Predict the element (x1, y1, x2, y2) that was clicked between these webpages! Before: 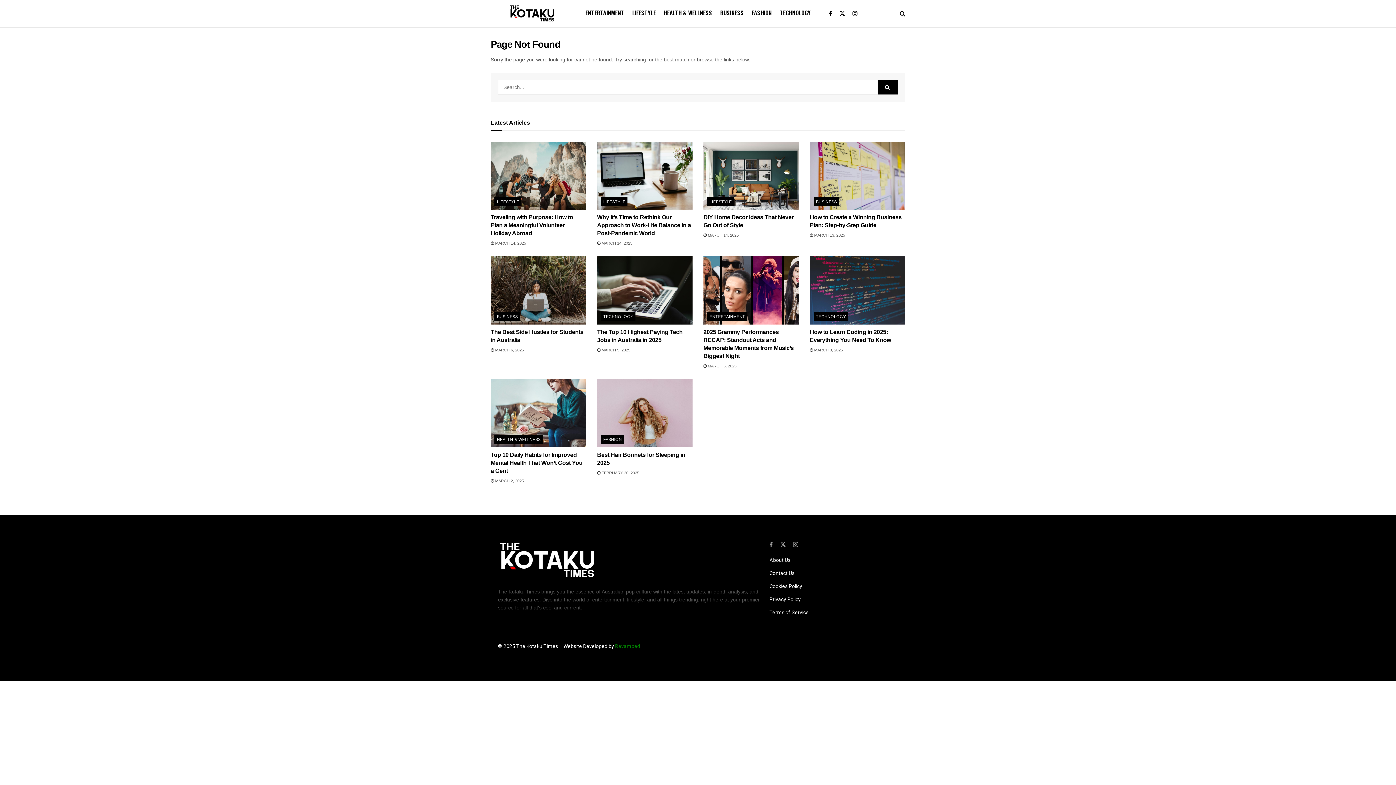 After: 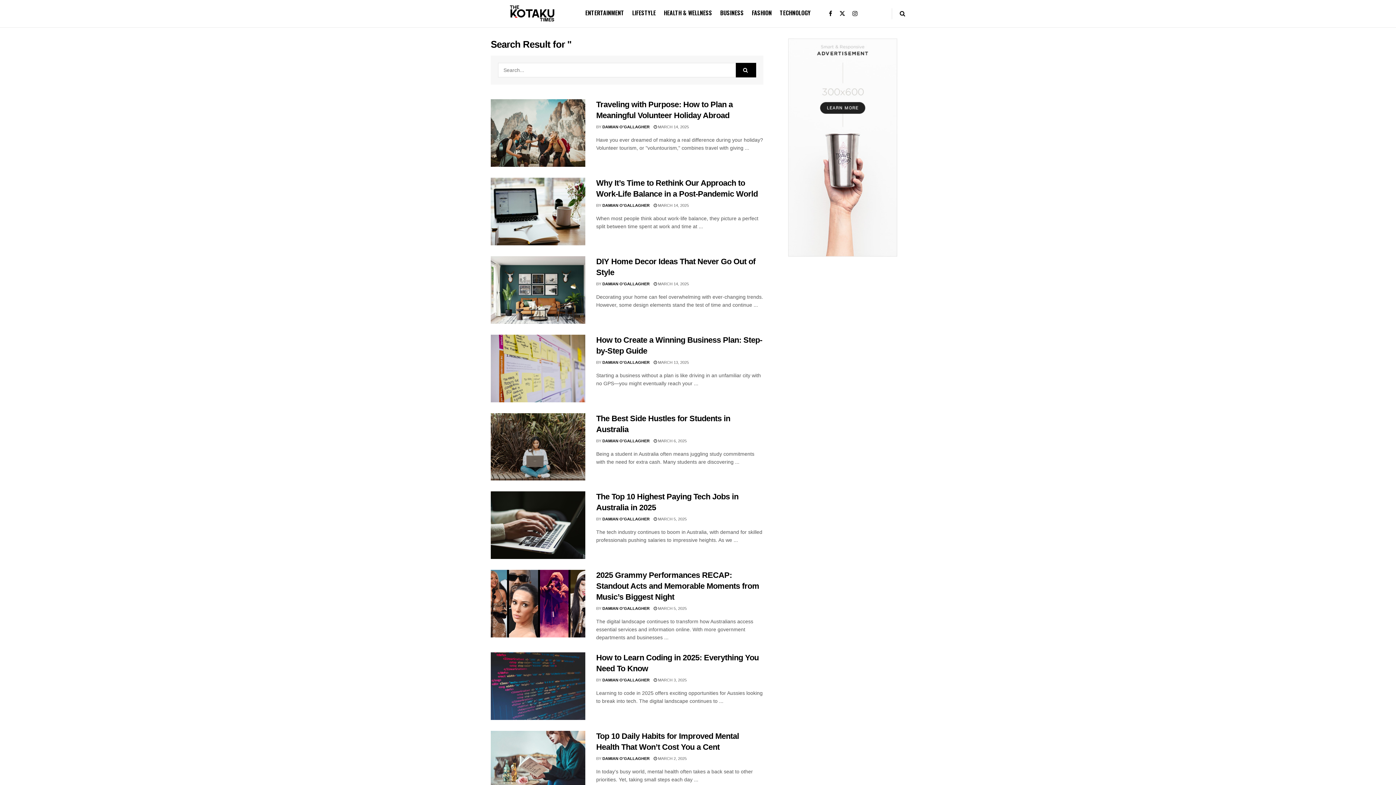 Action: label: Search Button bbox: (877, 79, 898, 94)